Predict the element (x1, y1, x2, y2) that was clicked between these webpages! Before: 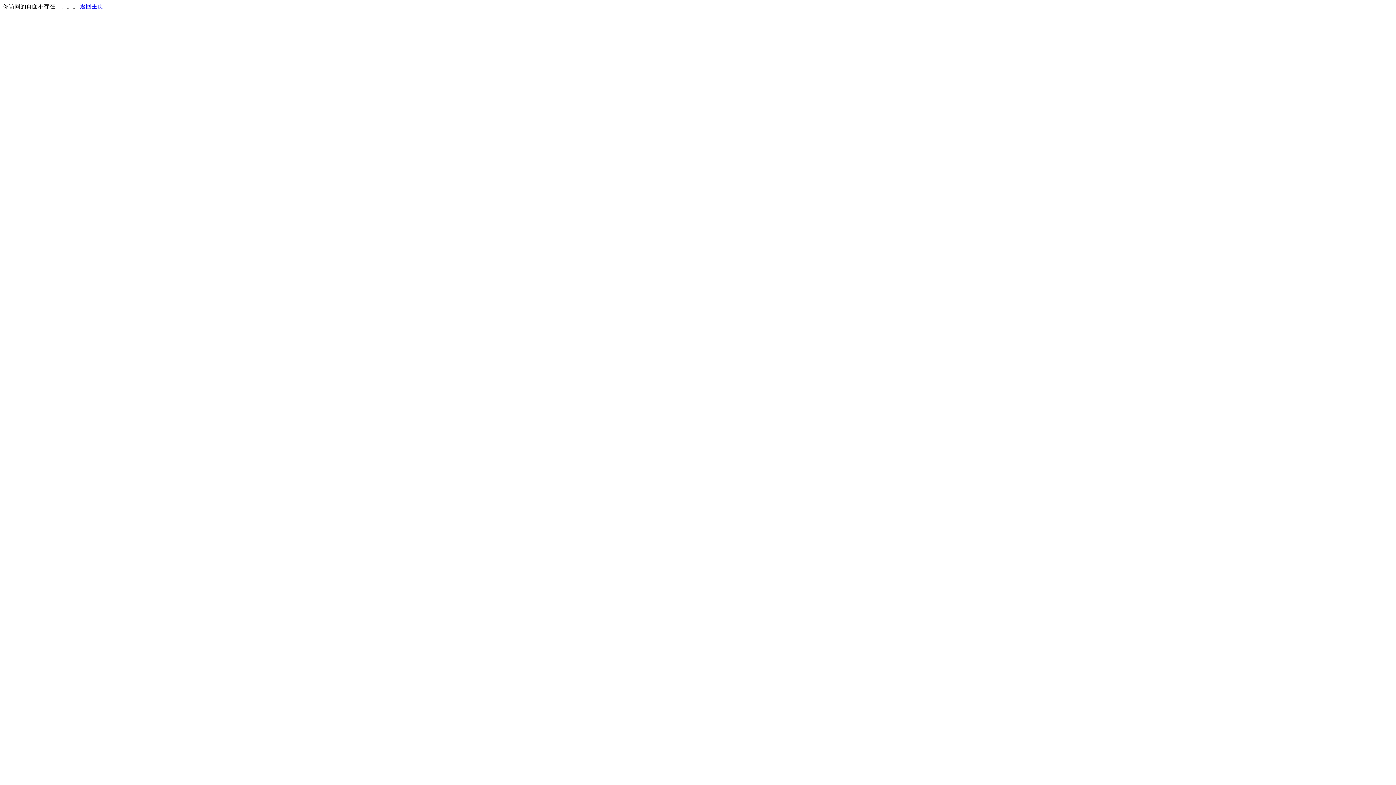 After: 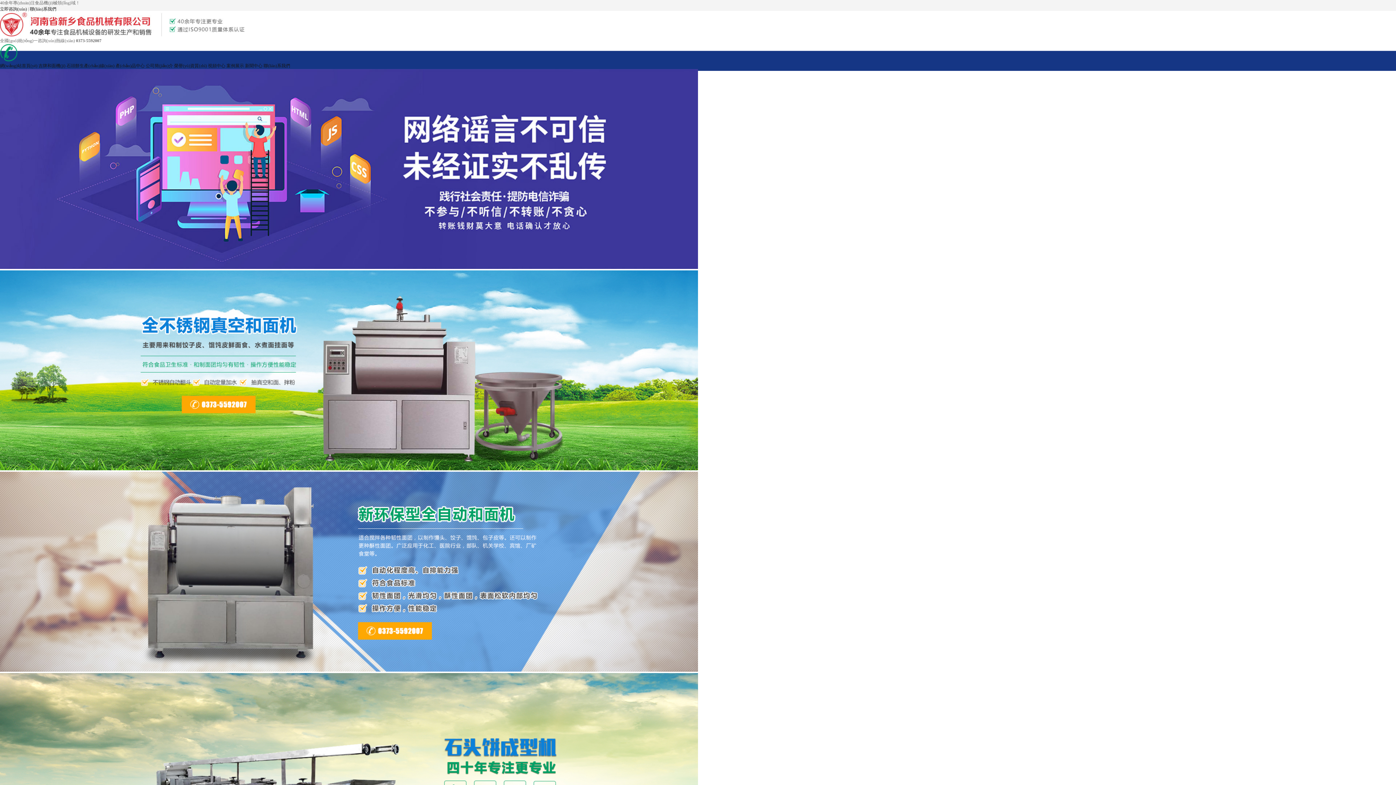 Action: label: 返回主页 bbox: (80, 3, 103, 9)